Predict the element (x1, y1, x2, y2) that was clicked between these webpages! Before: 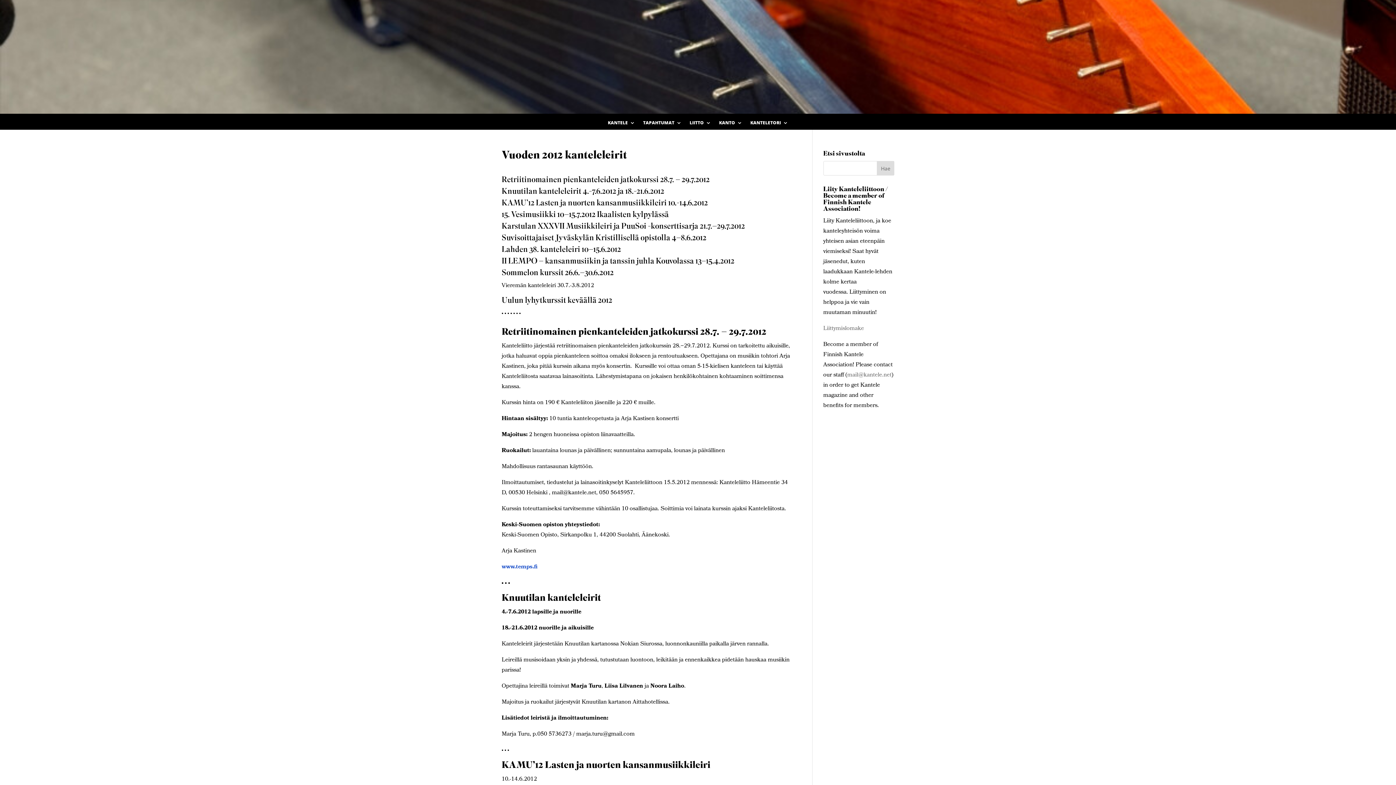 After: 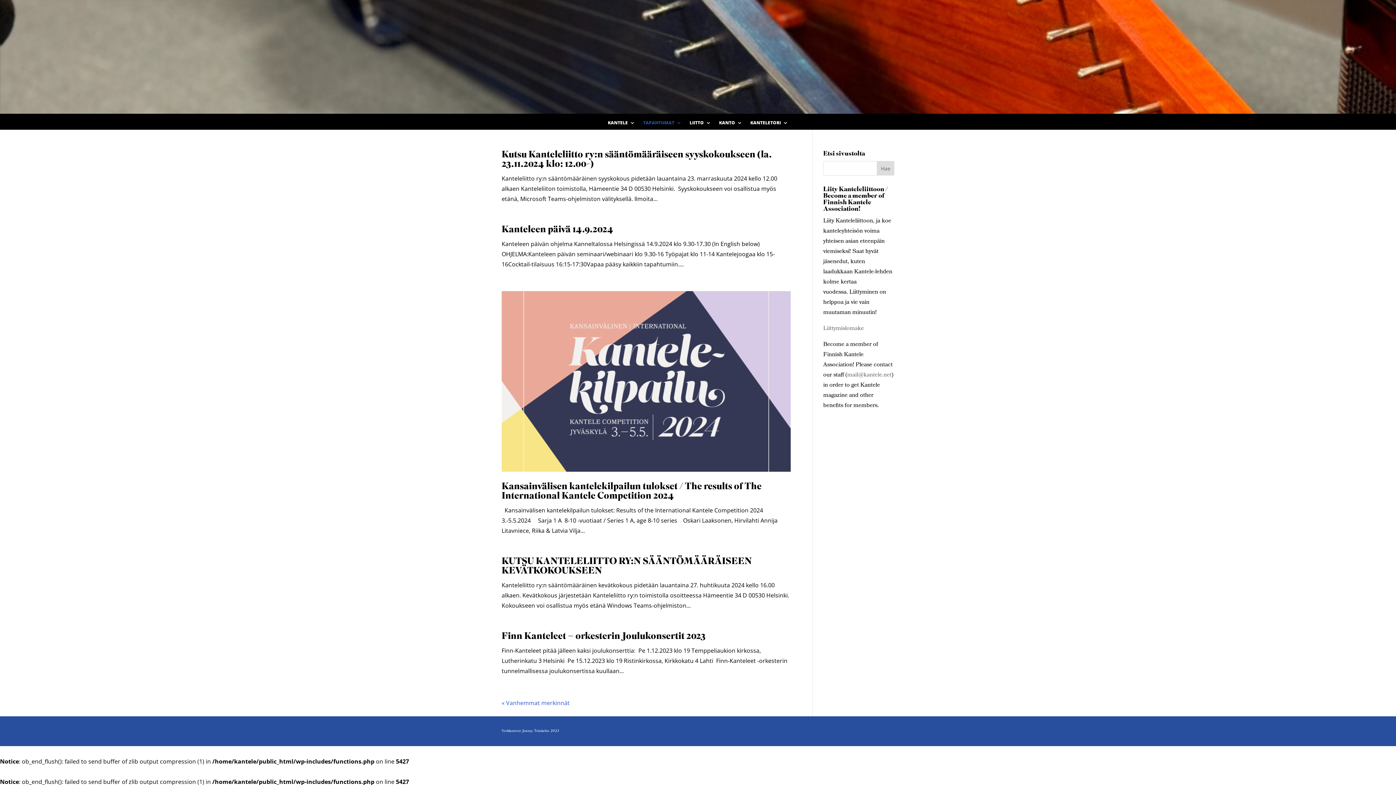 Action: label: TAPAHTUMAT bbox: (643, 120, 681, 128)